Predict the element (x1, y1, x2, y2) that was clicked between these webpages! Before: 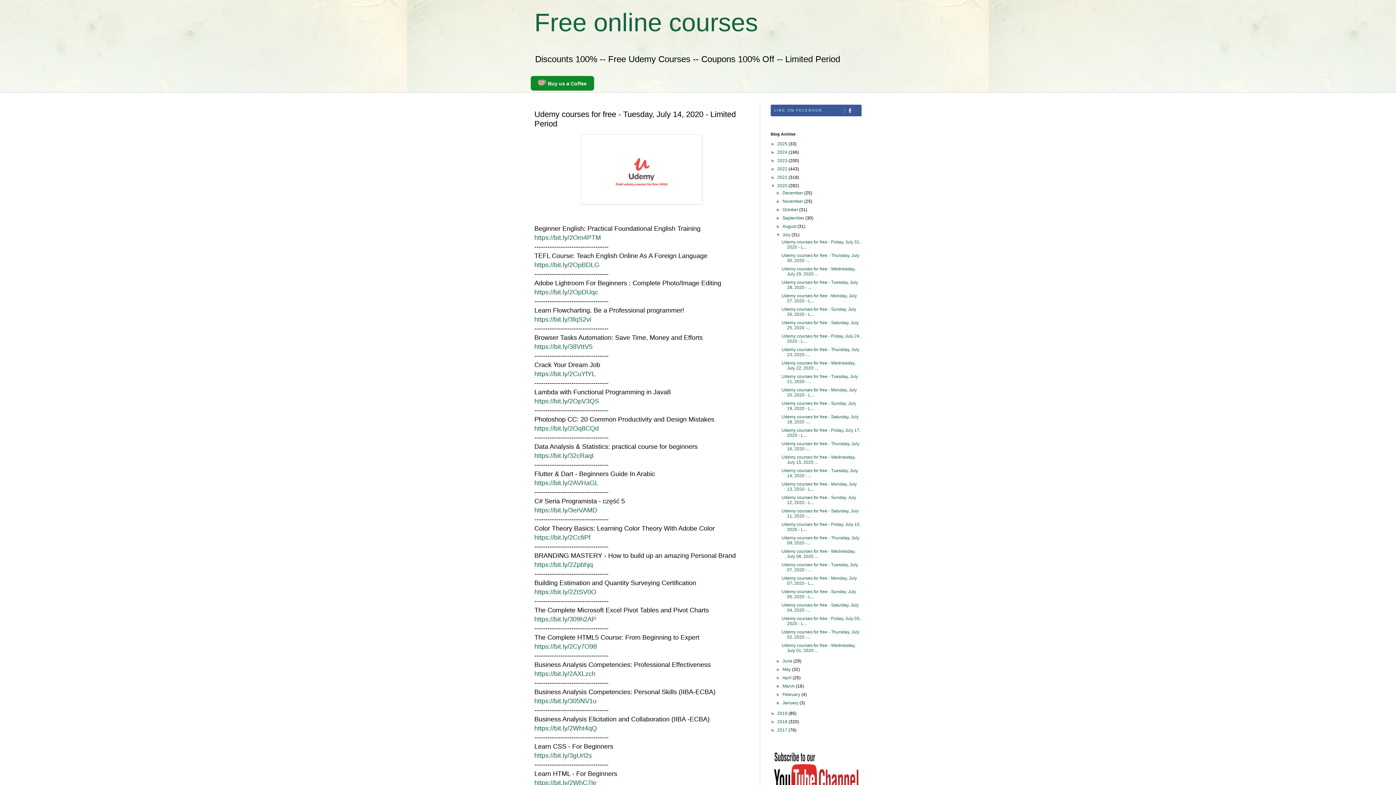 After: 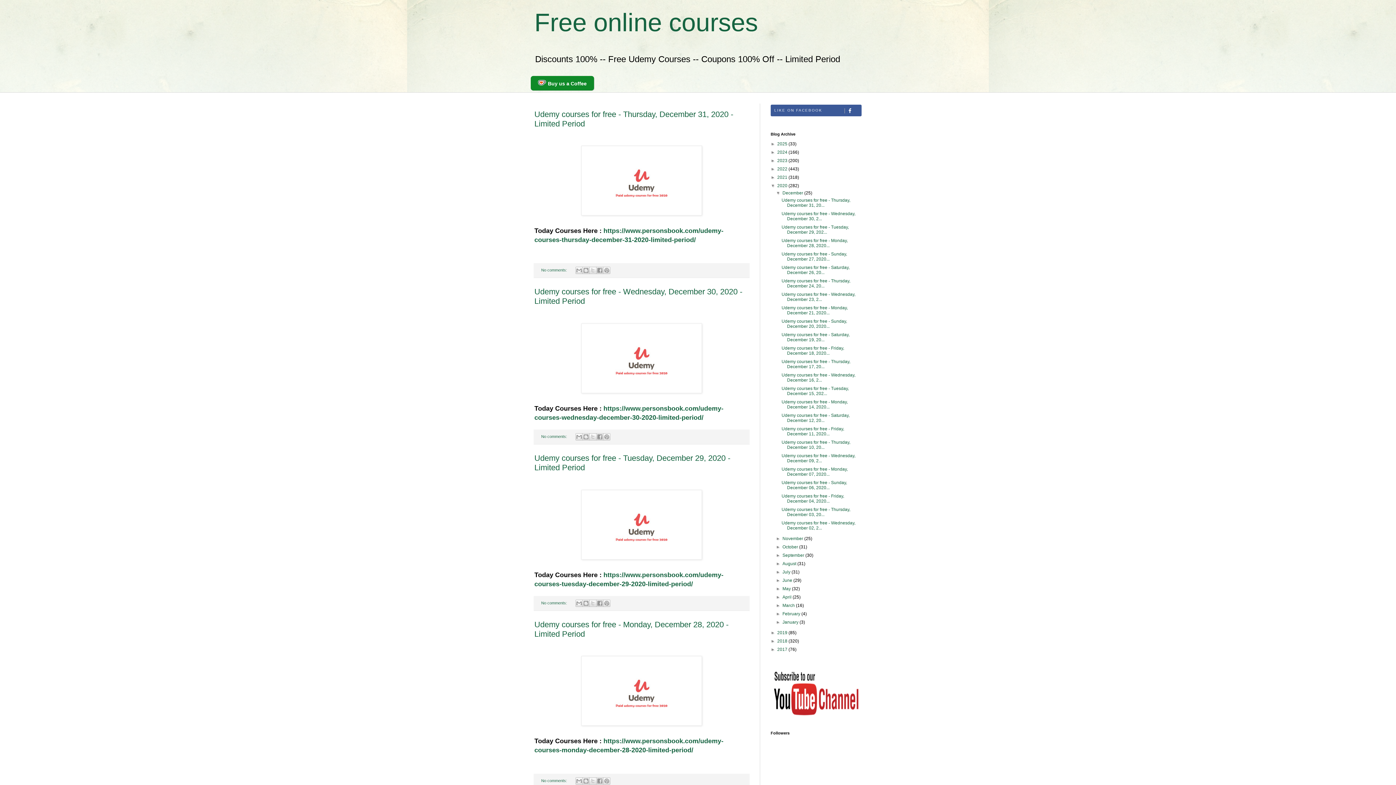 Action: bbox: (782, 190, 804, 195) label: December 